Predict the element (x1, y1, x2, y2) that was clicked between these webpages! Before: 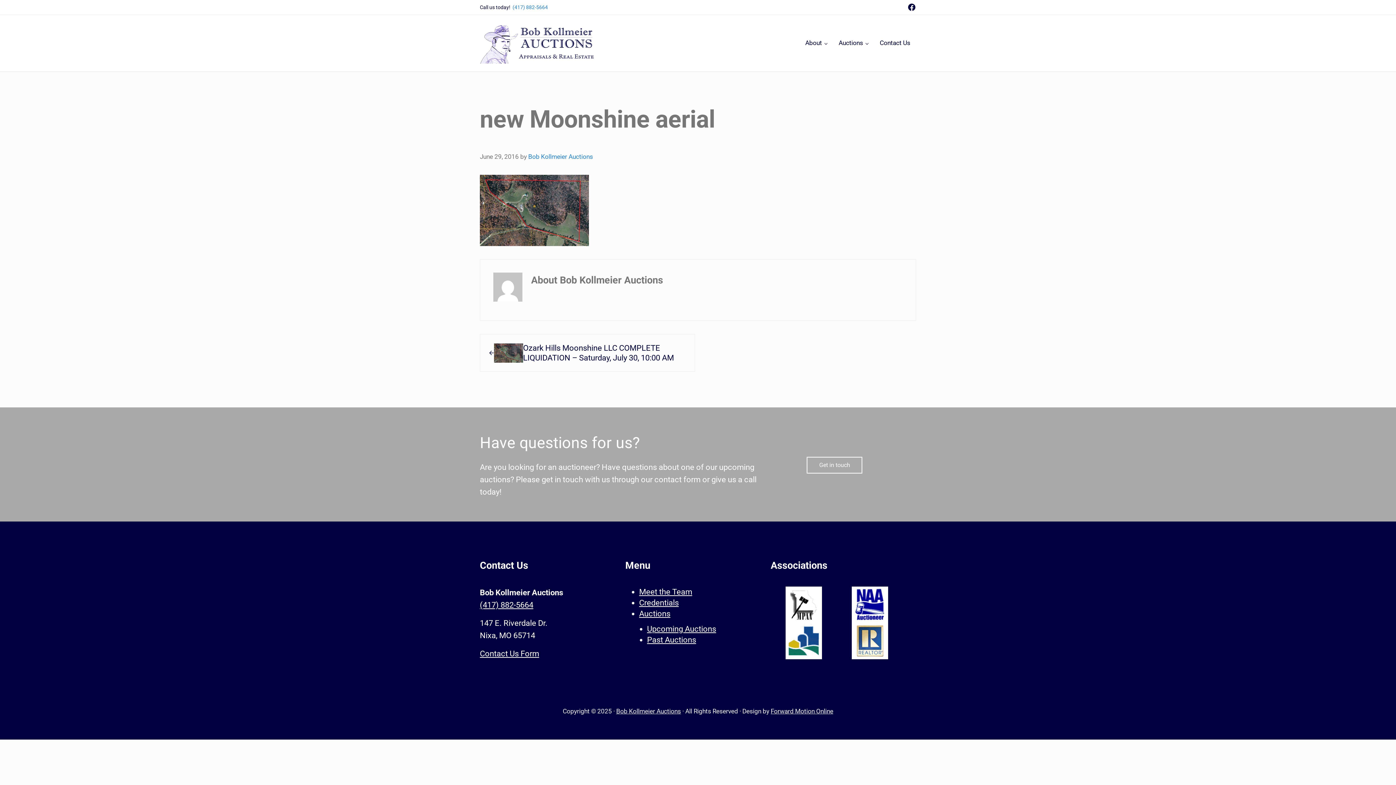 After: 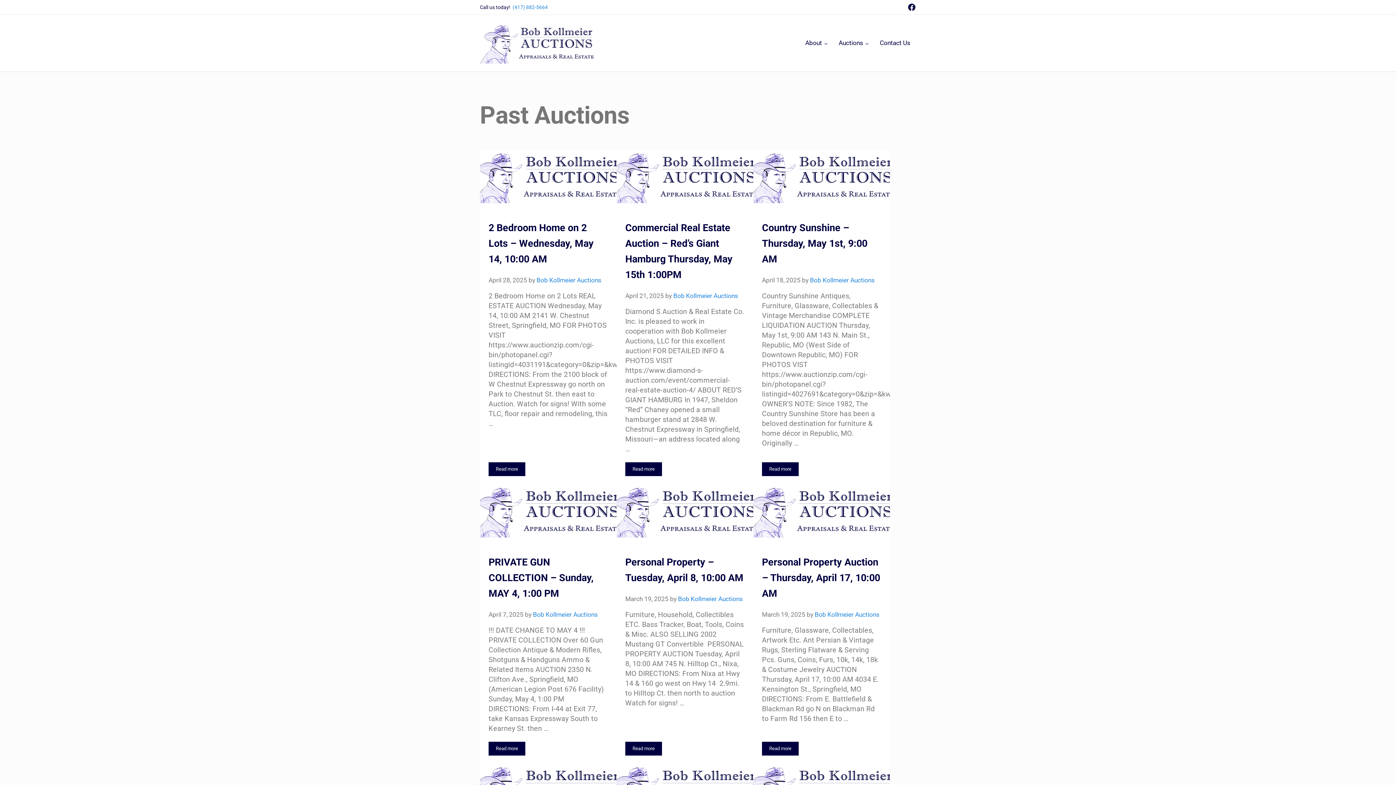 Action: bbox: (647, 635, 696, 644) label: Past Auctions